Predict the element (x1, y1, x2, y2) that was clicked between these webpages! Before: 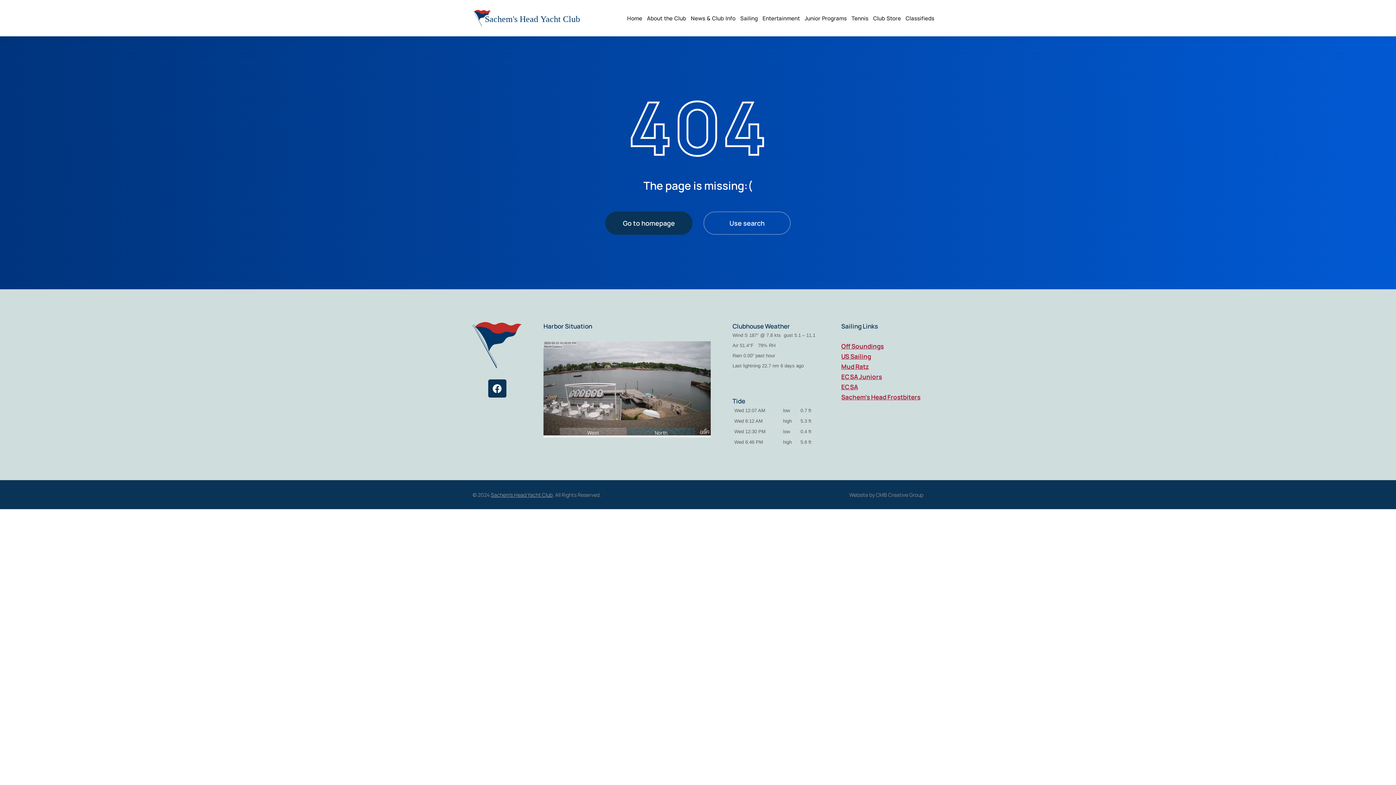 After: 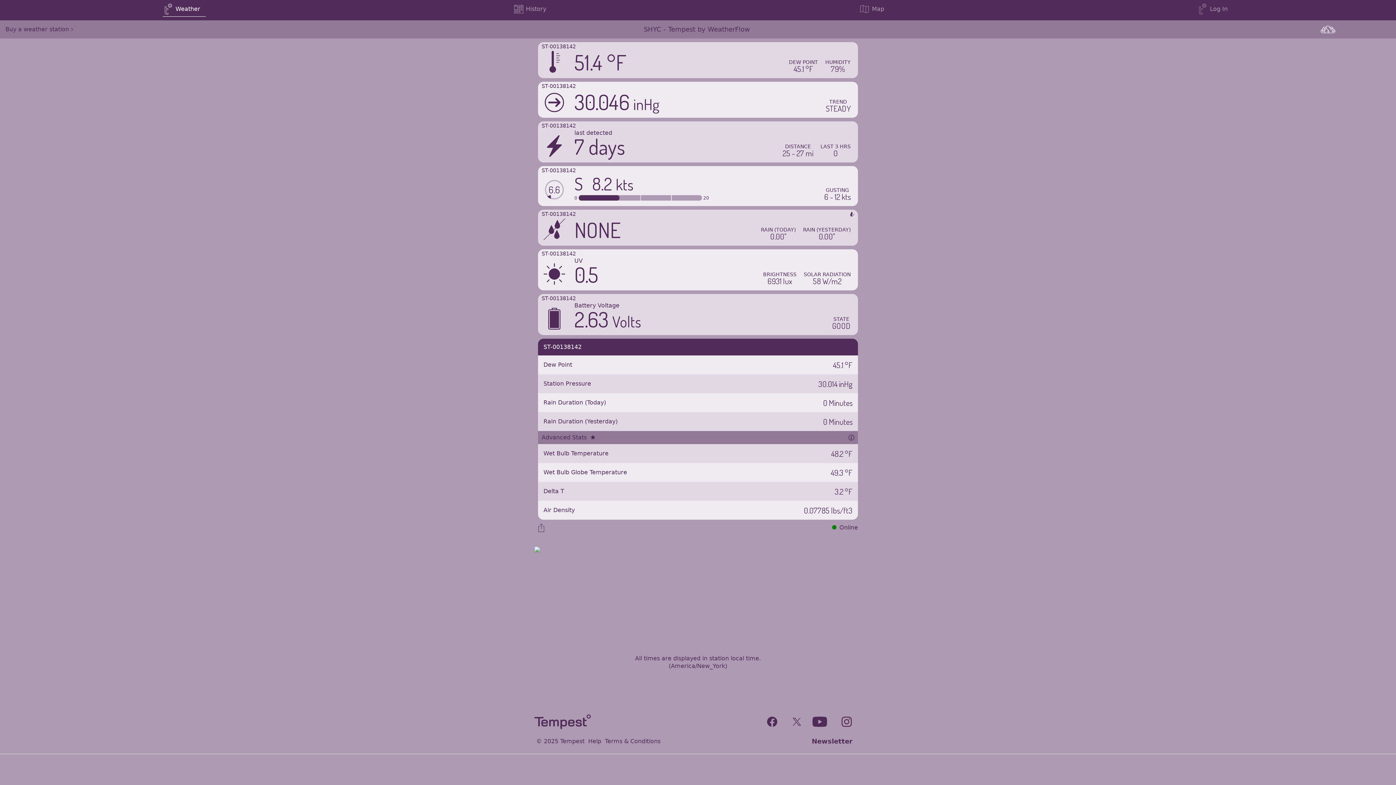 Action: label: Clubhouse Weather bbox: (732, 322, 790, 330)